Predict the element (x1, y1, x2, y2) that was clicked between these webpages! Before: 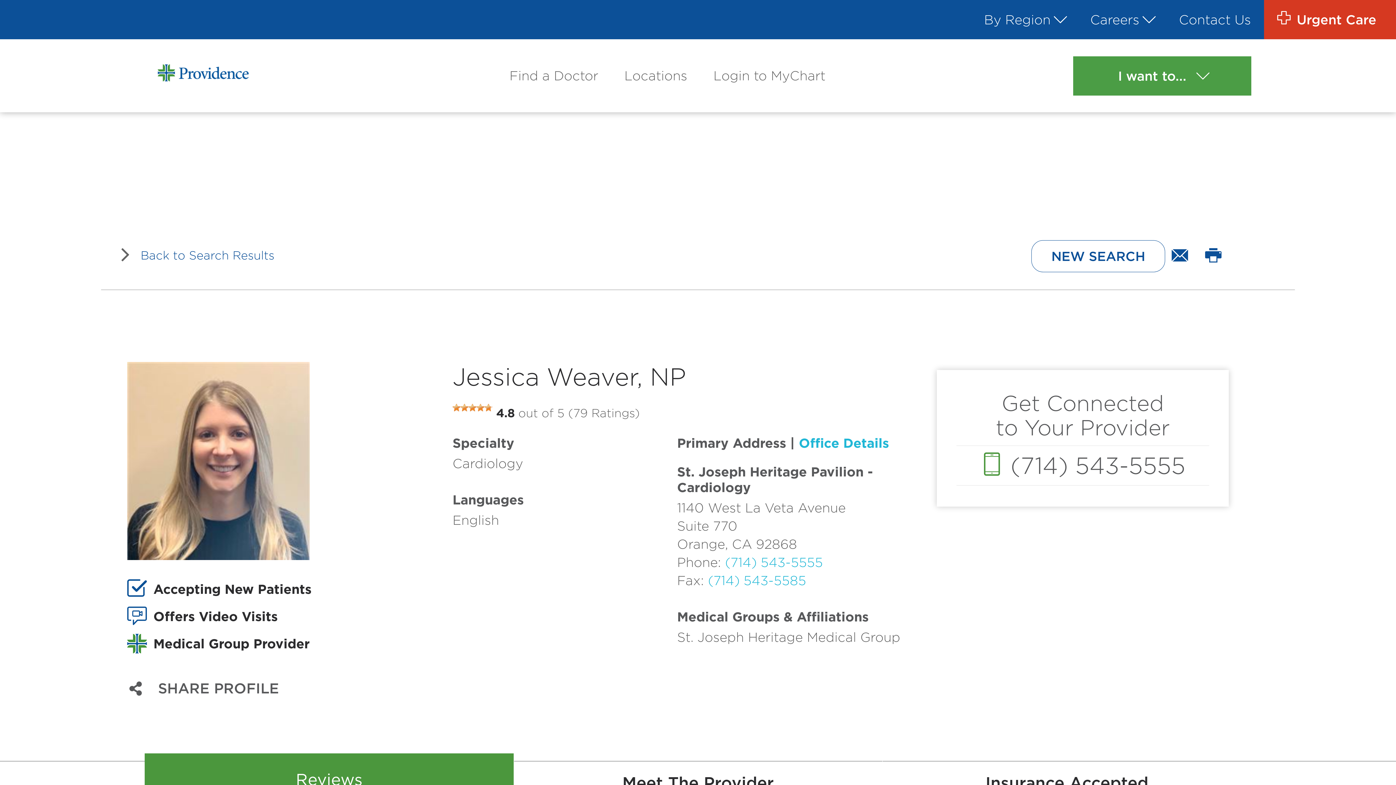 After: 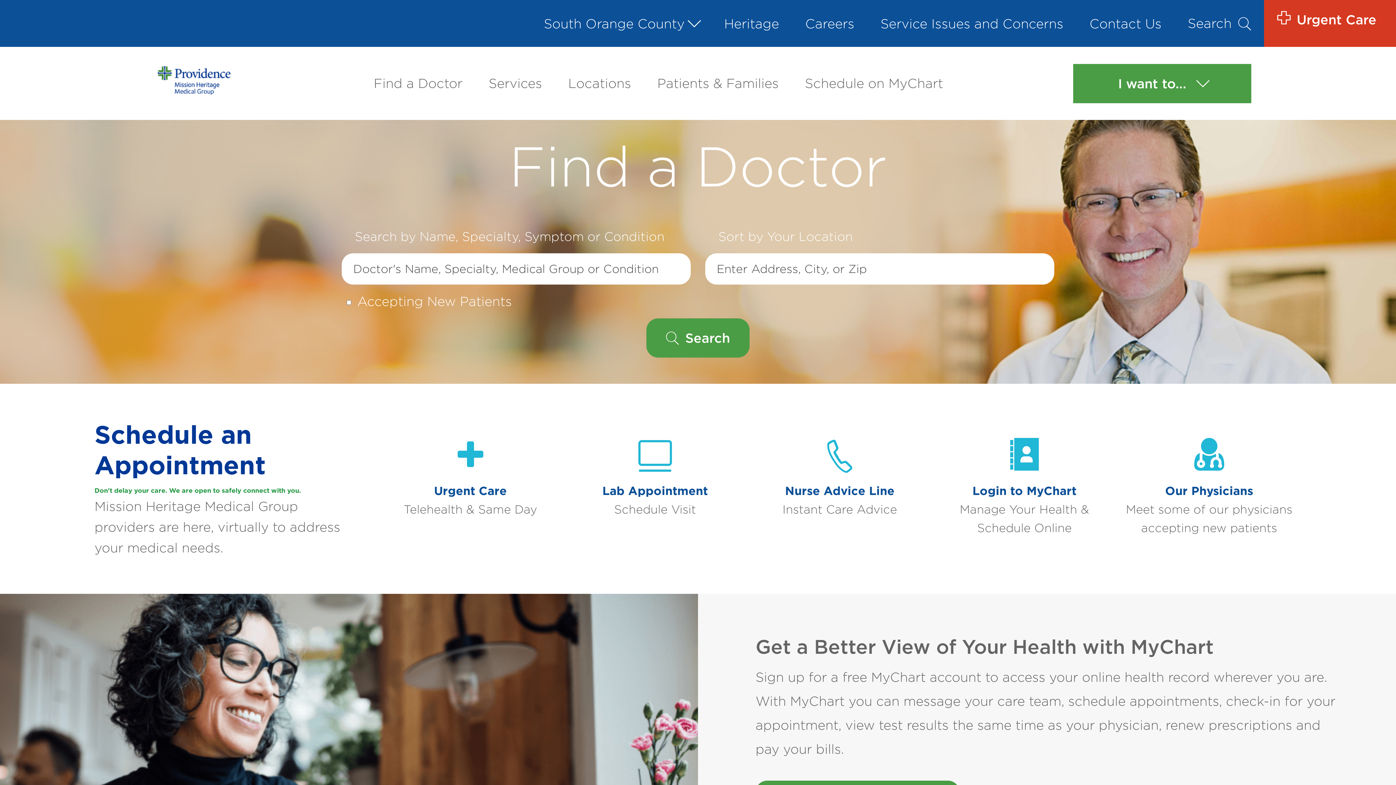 Action: bbox: (866, 5, 1033, 39) label: South Orange County